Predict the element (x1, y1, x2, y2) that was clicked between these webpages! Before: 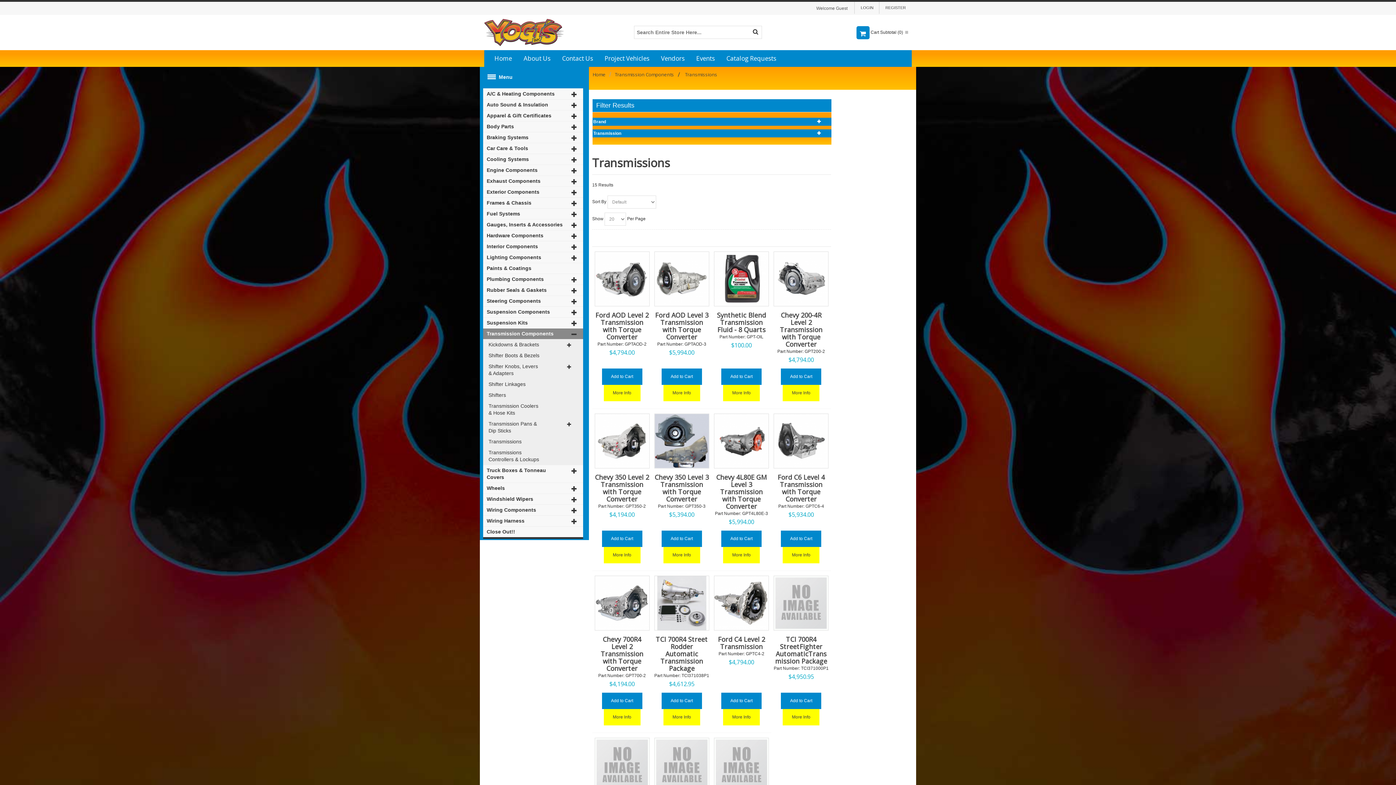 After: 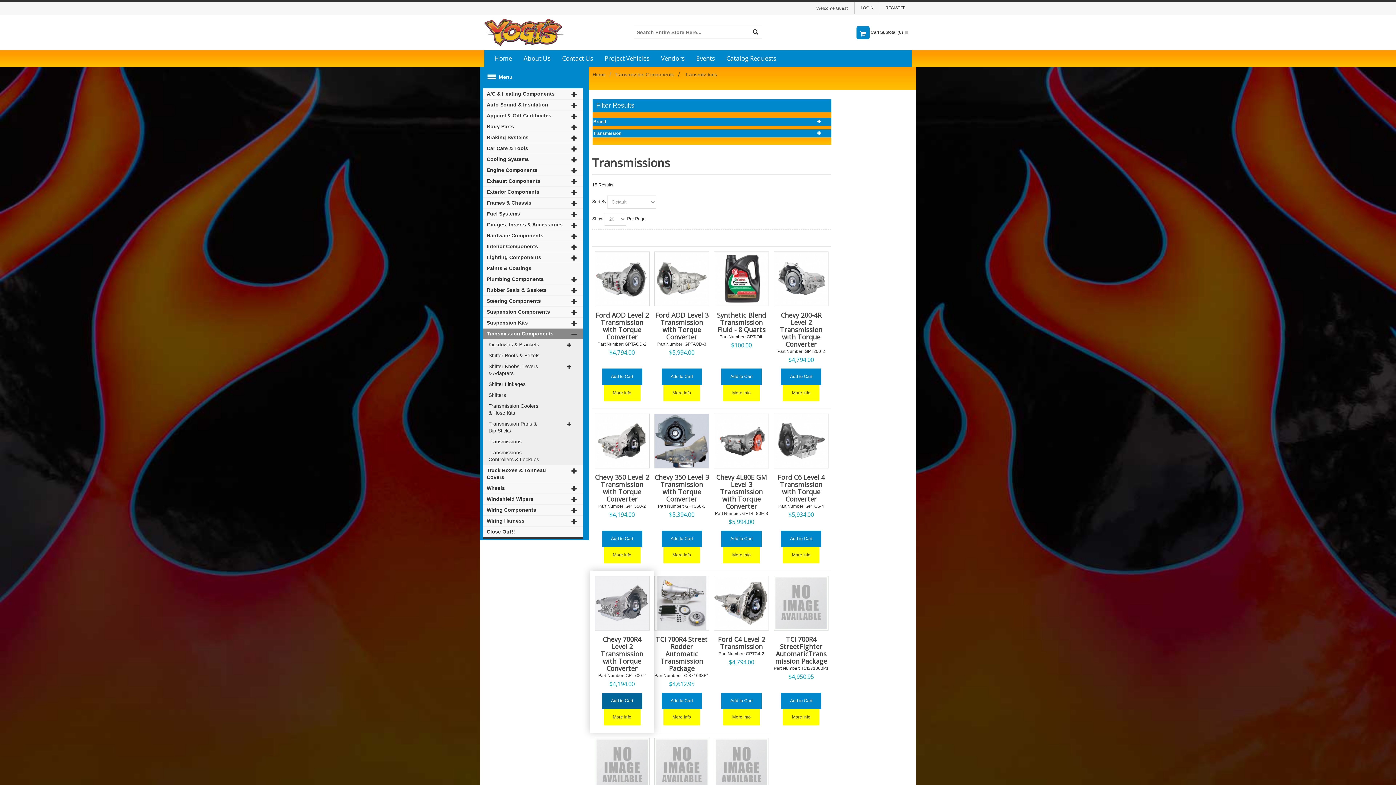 Action: label: Add to Cart bbox: (602, 693, 642, 709)